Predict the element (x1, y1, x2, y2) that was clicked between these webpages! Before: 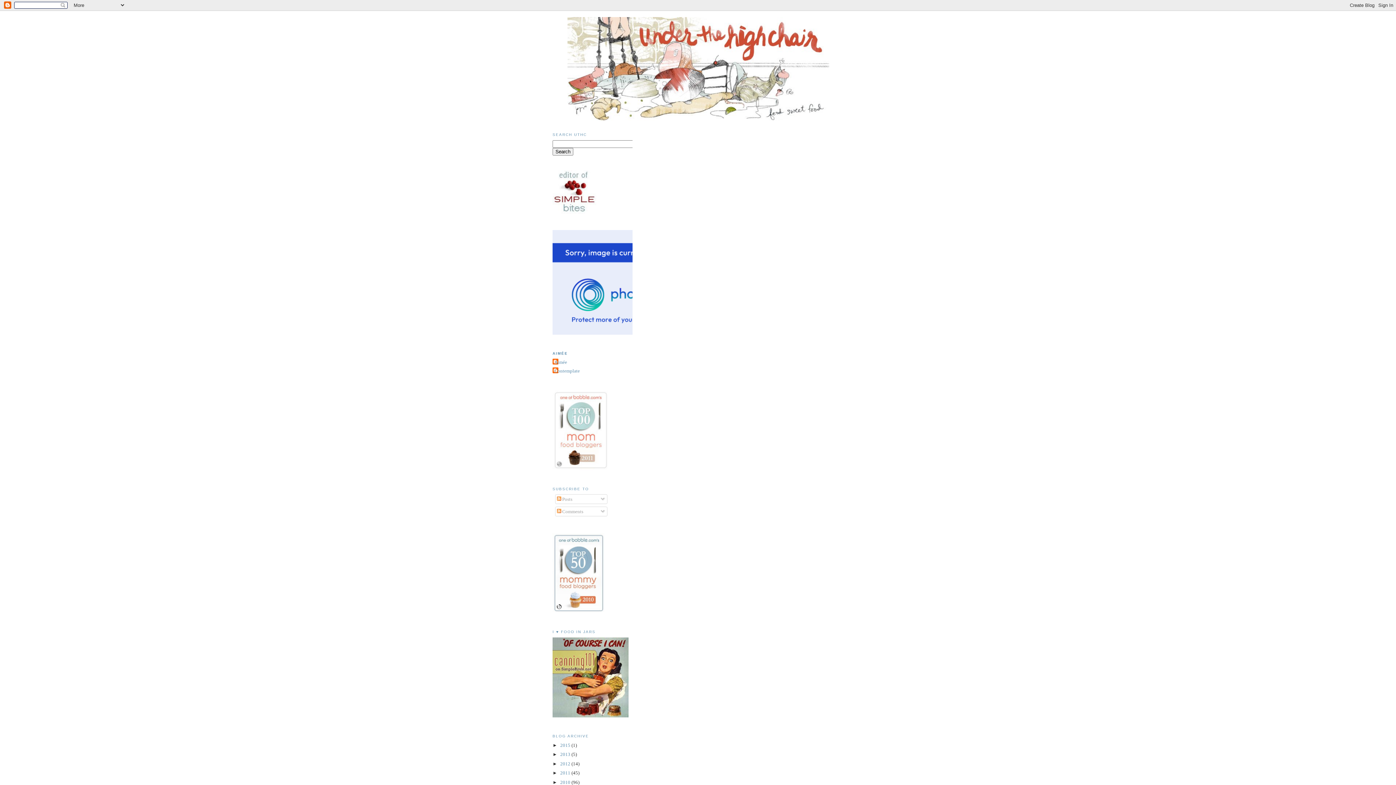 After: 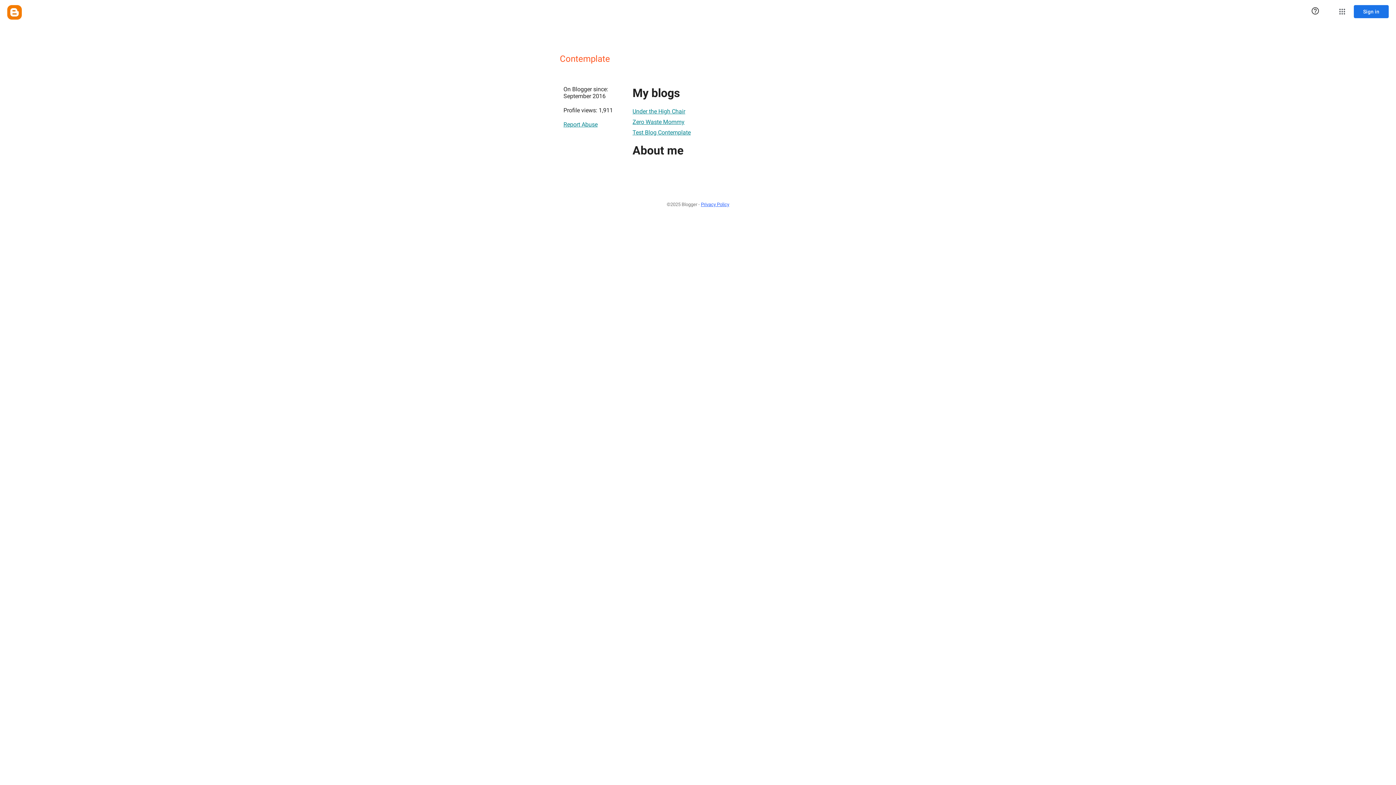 Action: bbox: (552, 367, 580, 374) label: Contemplate